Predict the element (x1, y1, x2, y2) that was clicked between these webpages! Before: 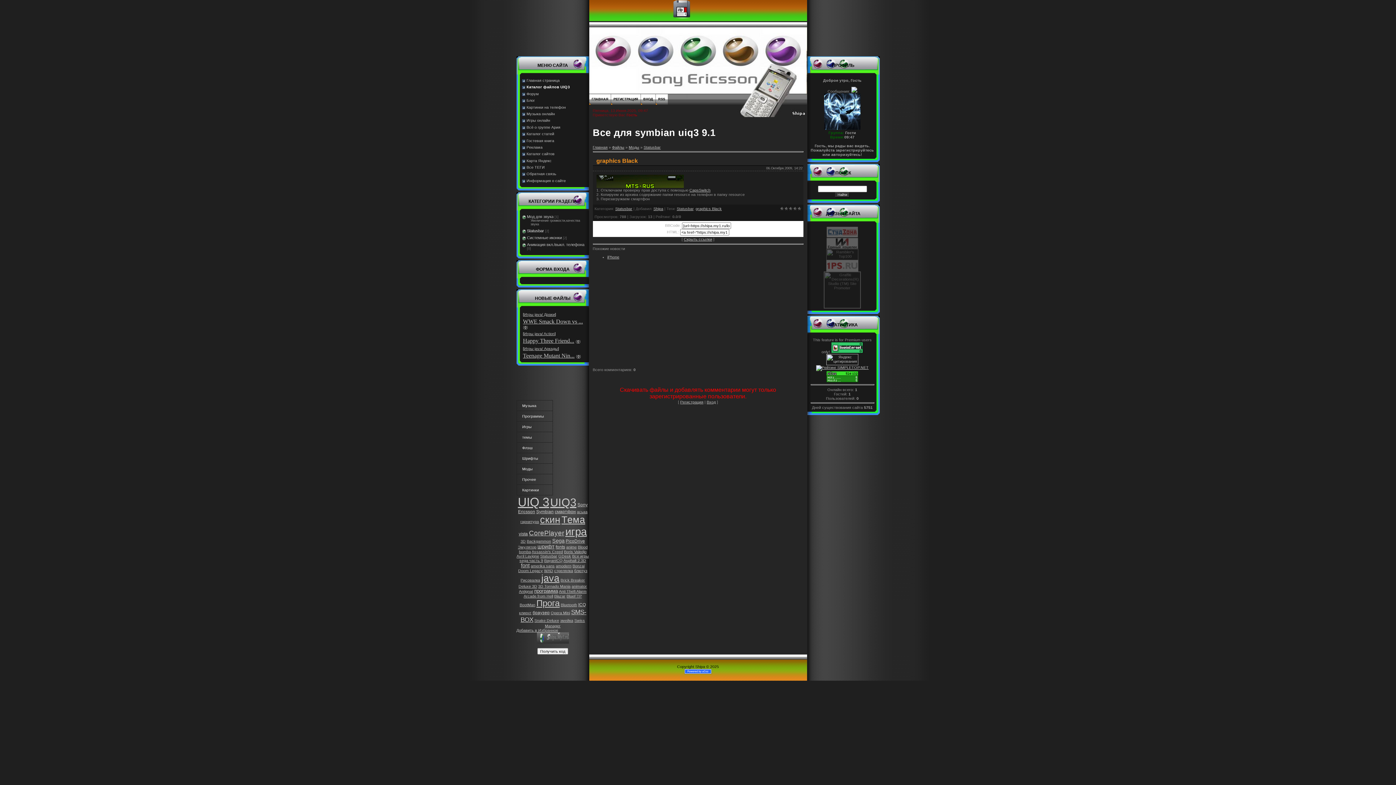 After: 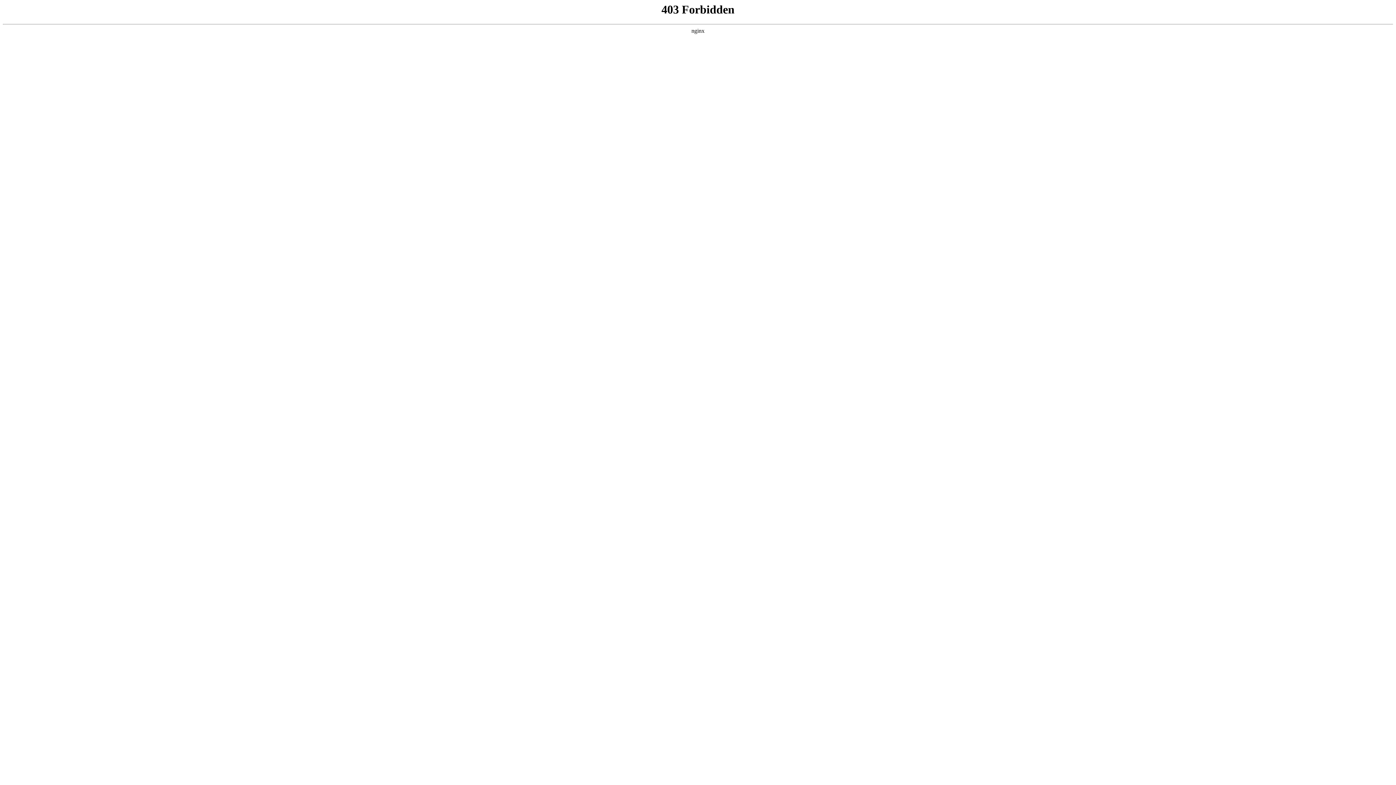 Action: bbox: (529, 529, 564, 537) label: CorePlayer